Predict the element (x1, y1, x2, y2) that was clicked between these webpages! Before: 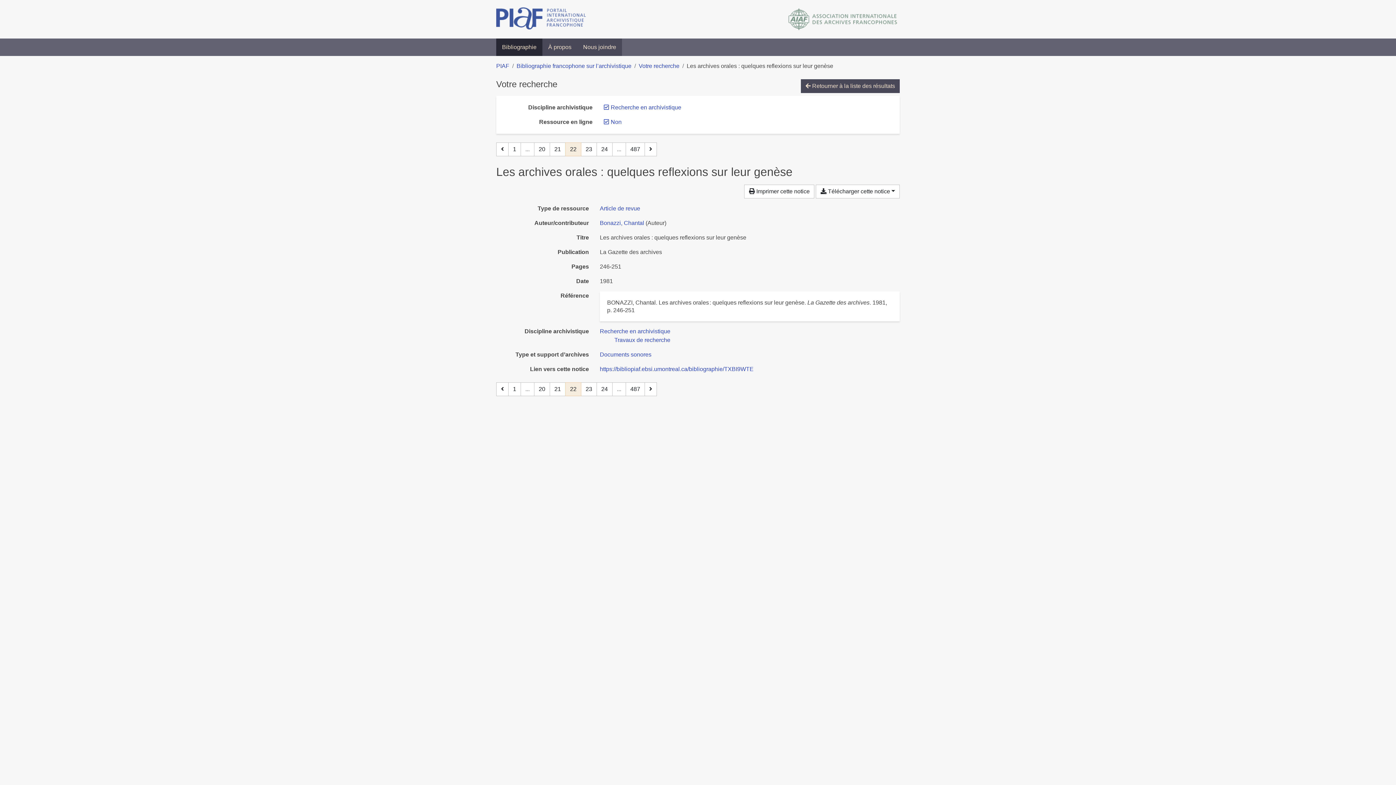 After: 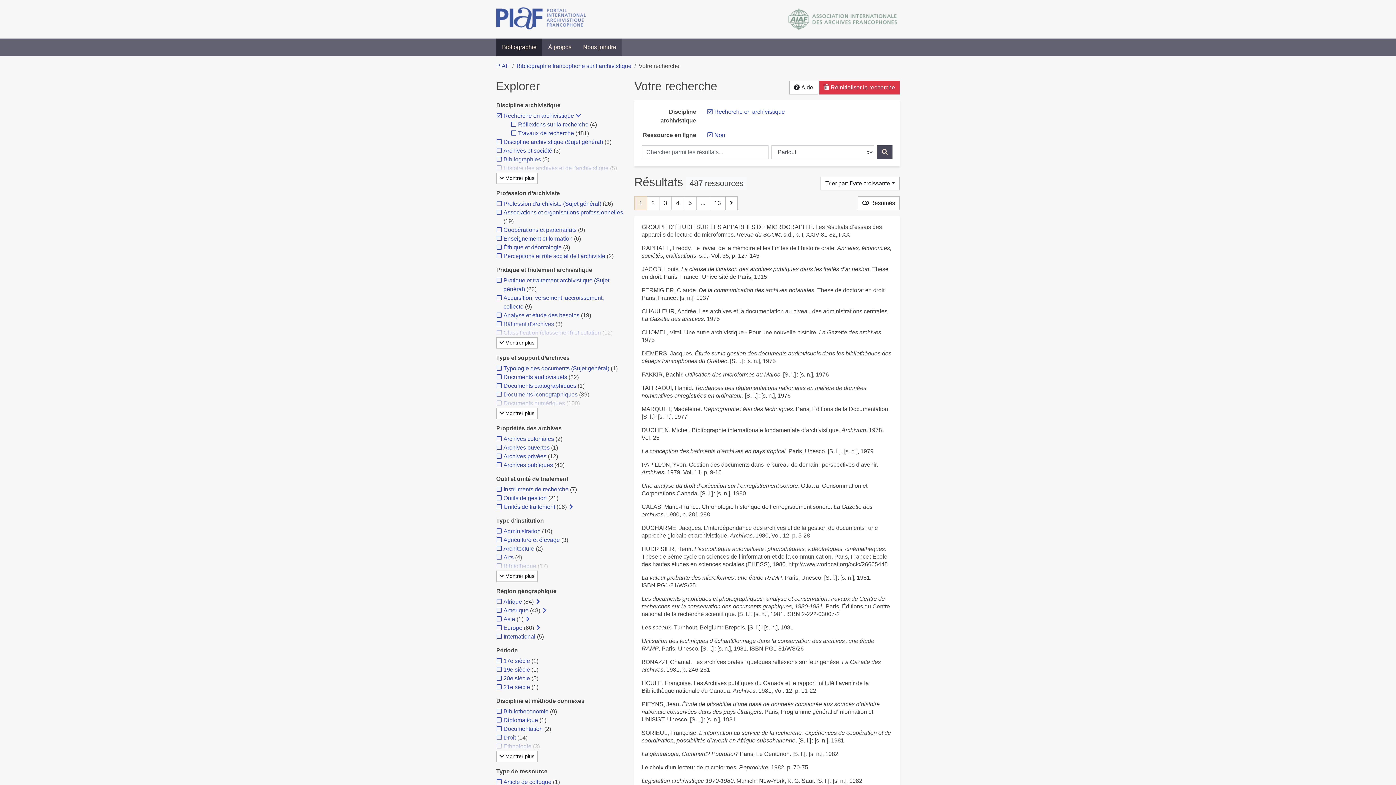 Action: label: Votre recherche bbox: (638, 62, 679, 69)